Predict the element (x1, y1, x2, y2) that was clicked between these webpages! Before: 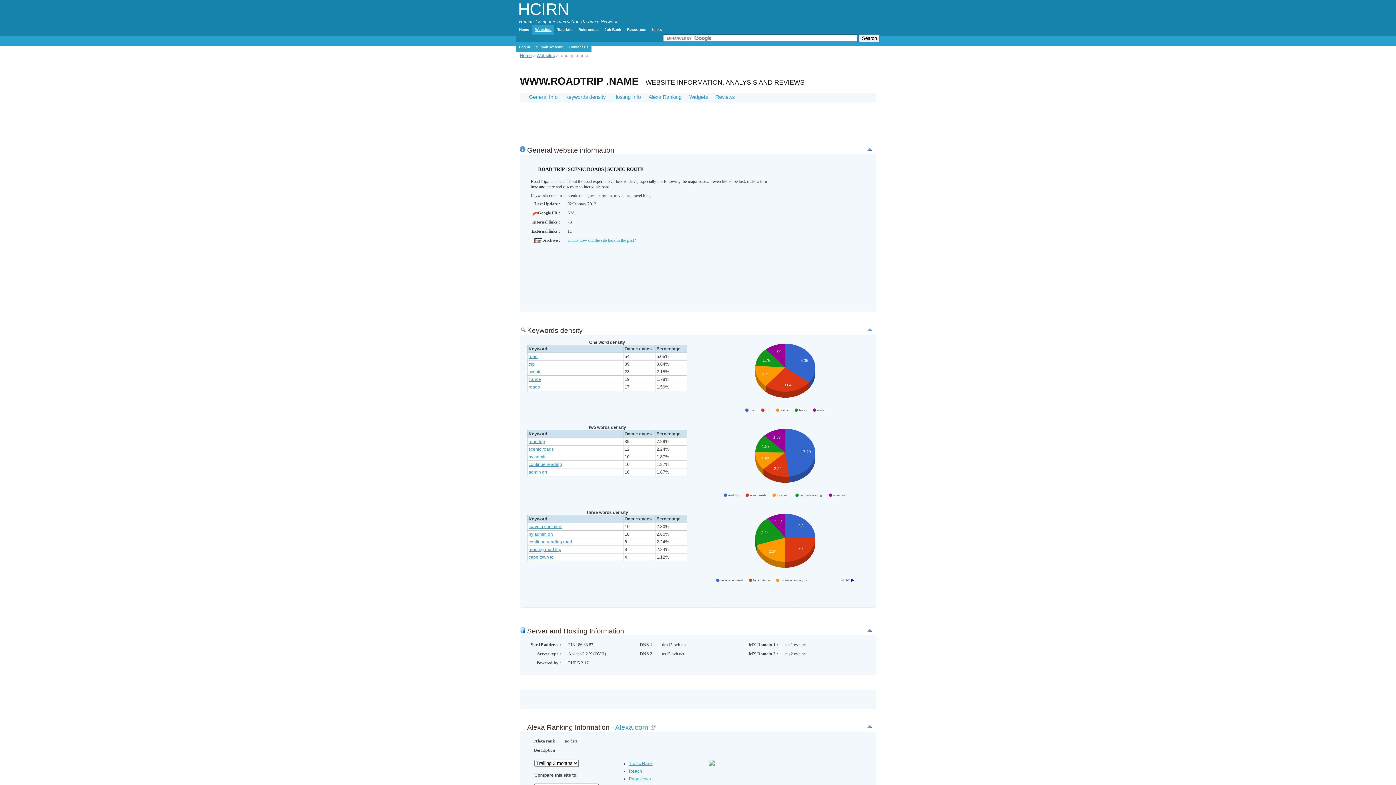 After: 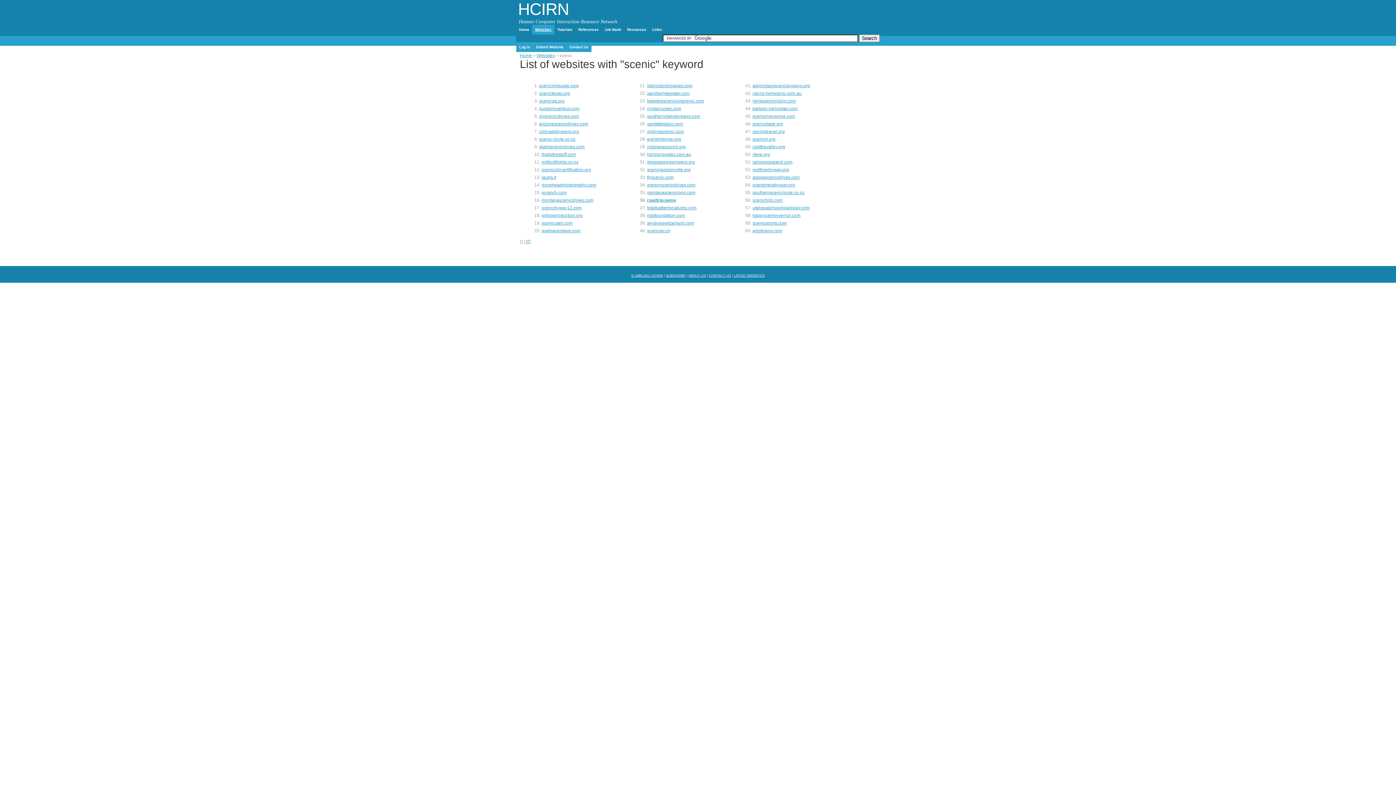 Action: label: scenic bbox: (528, 369, 541, 374)